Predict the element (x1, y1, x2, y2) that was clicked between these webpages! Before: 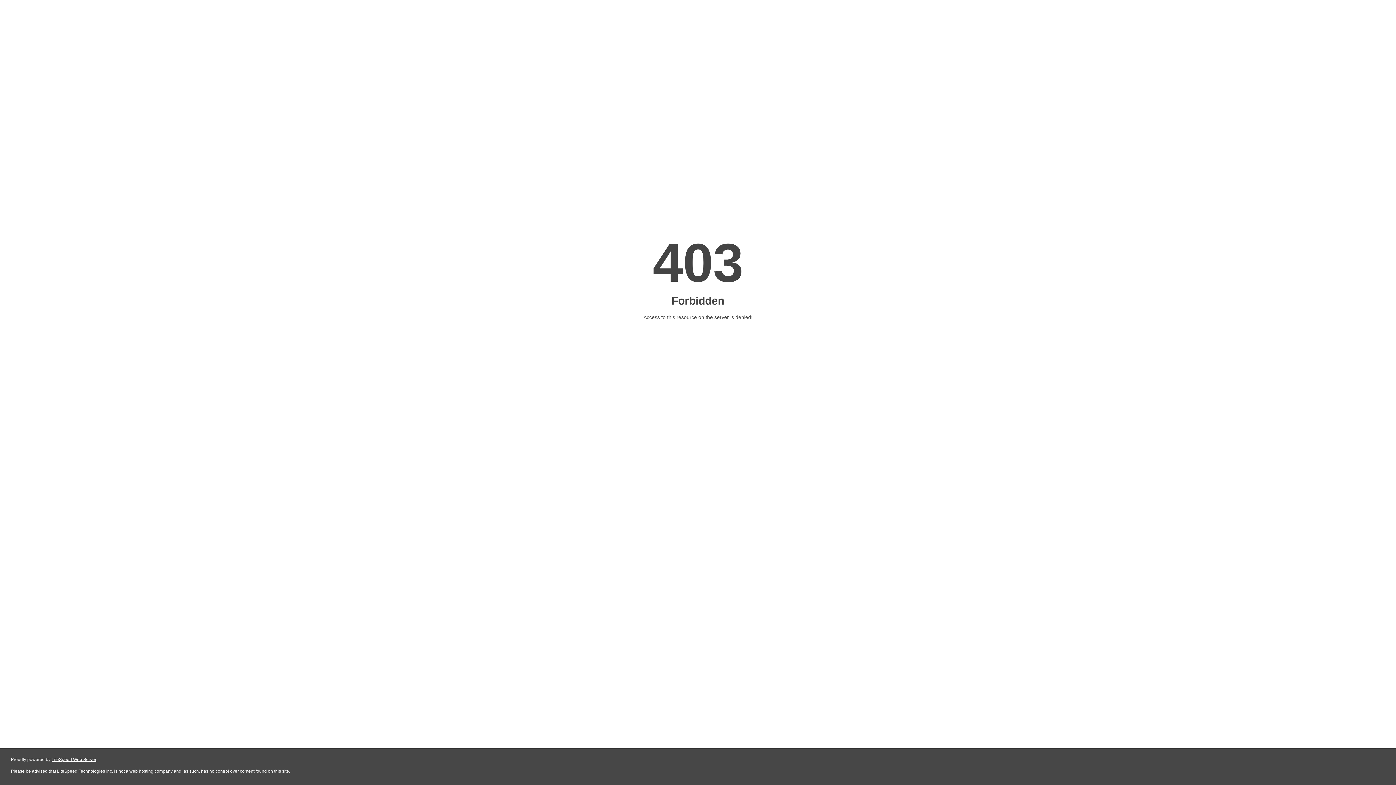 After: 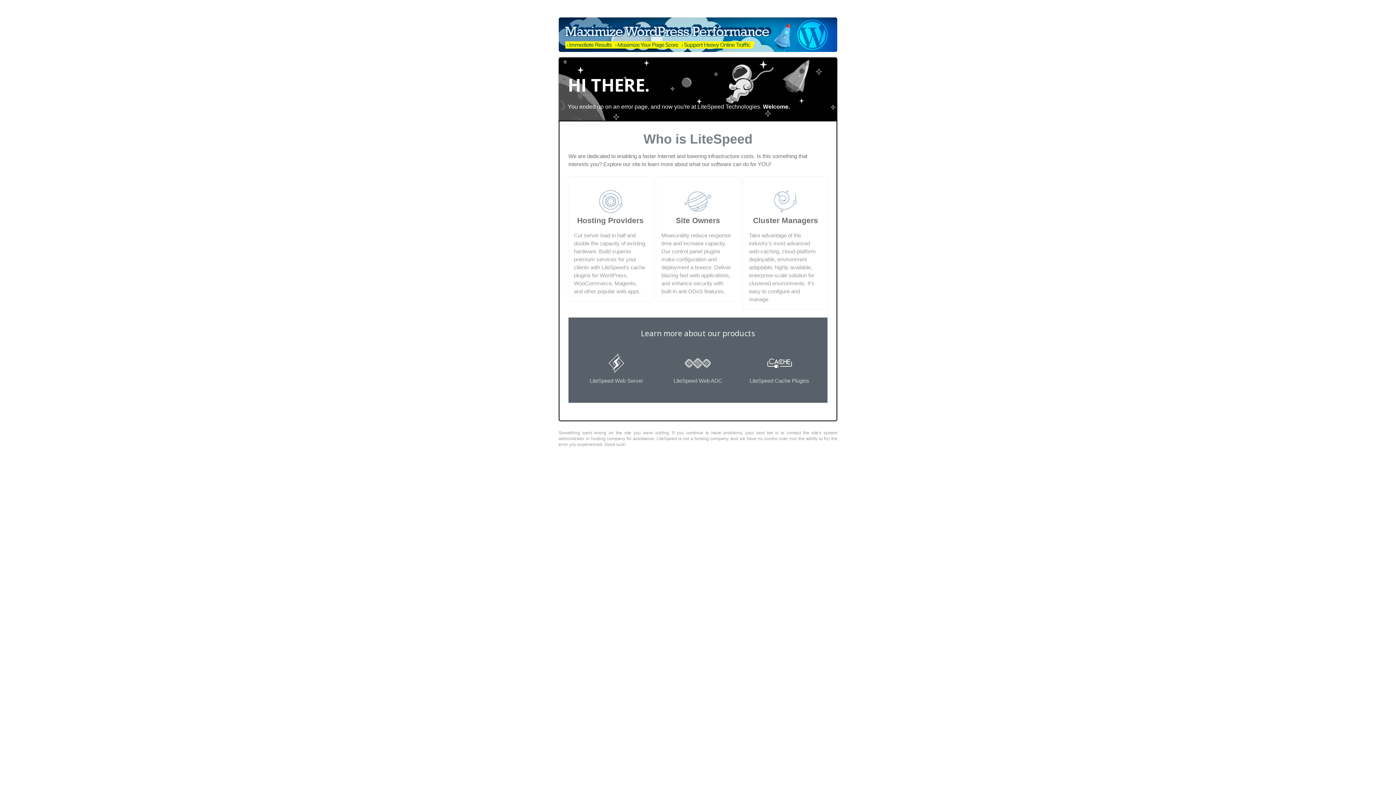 Action: bbox: (51, 757, 96, 762) label: LiteSpeed Web Server